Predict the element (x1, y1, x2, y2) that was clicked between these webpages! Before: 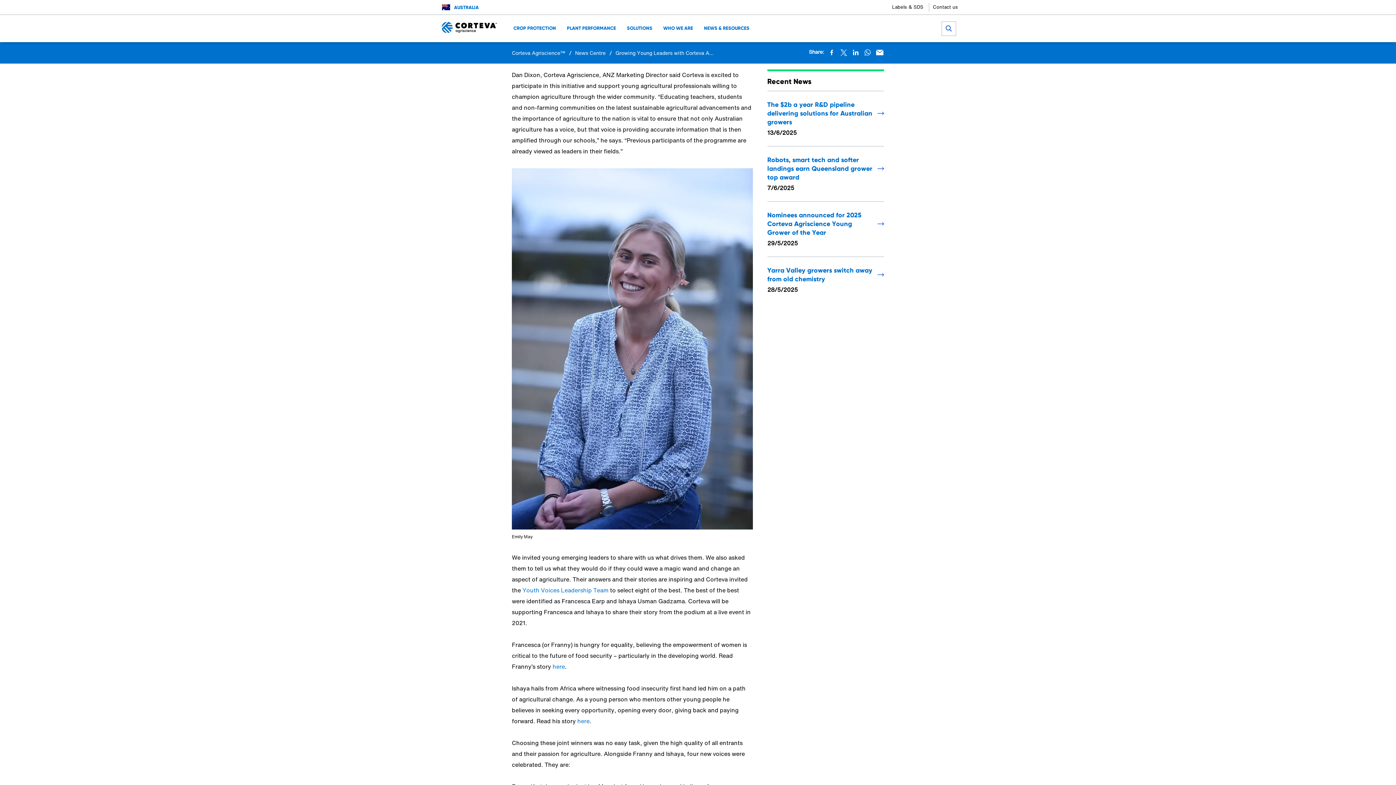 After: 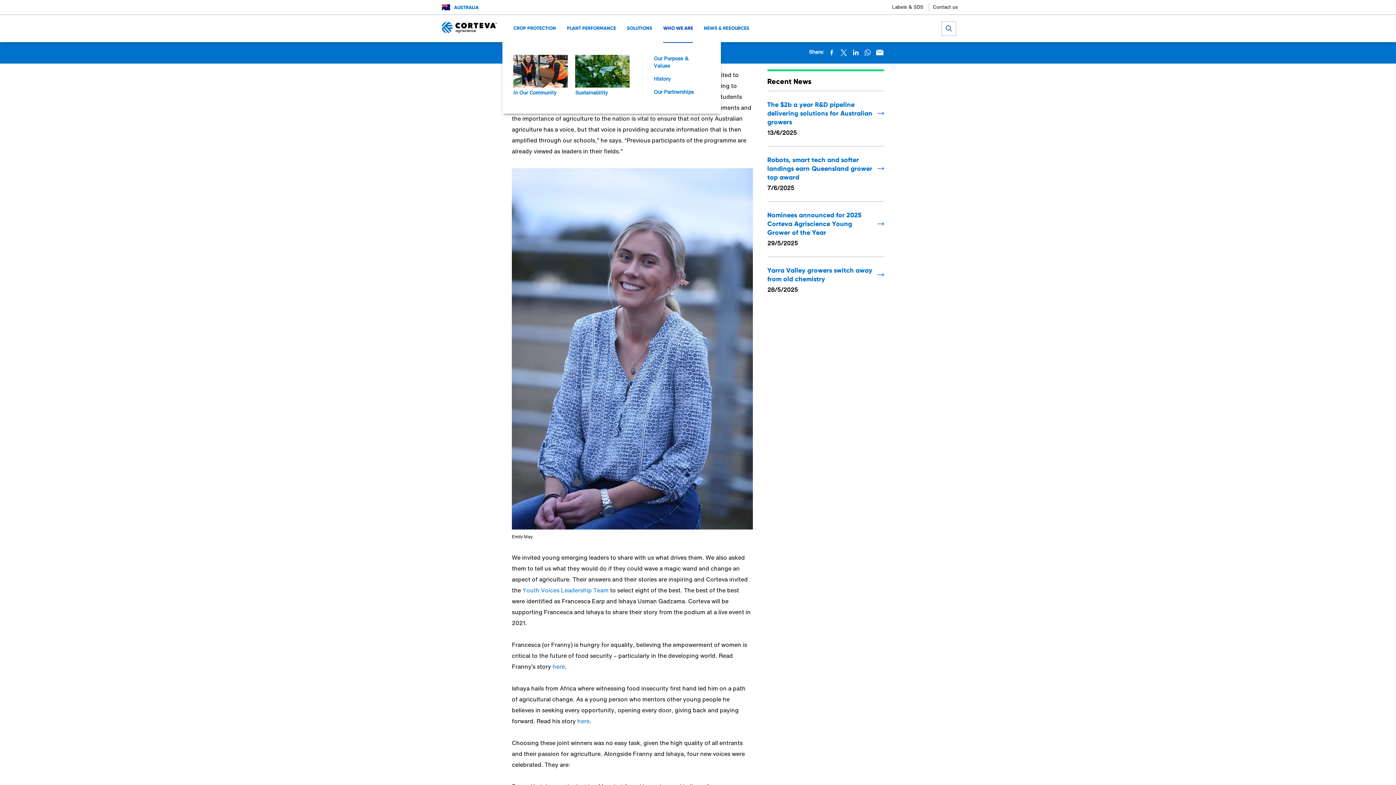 Action: label: WHO WE ARE bbox: (663, 24, 693, 31)